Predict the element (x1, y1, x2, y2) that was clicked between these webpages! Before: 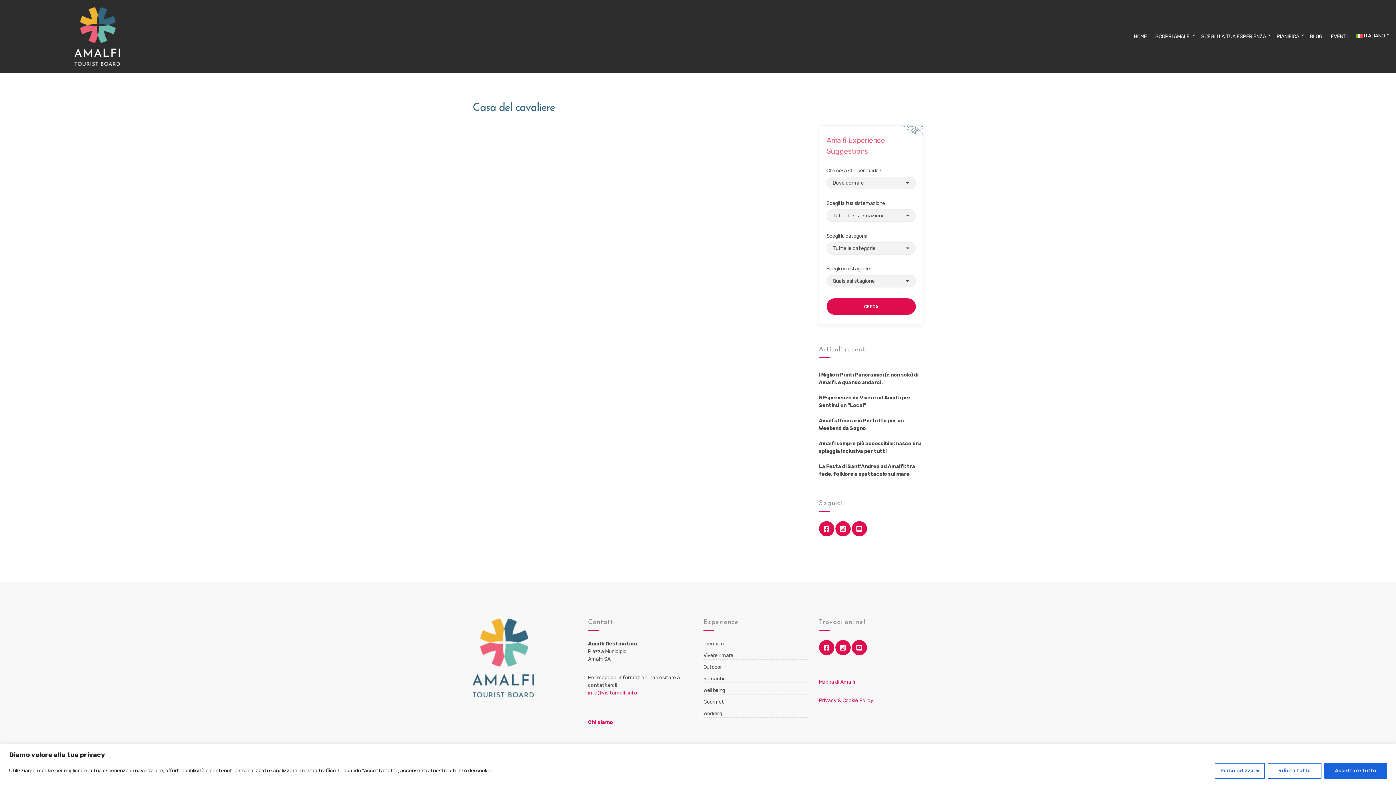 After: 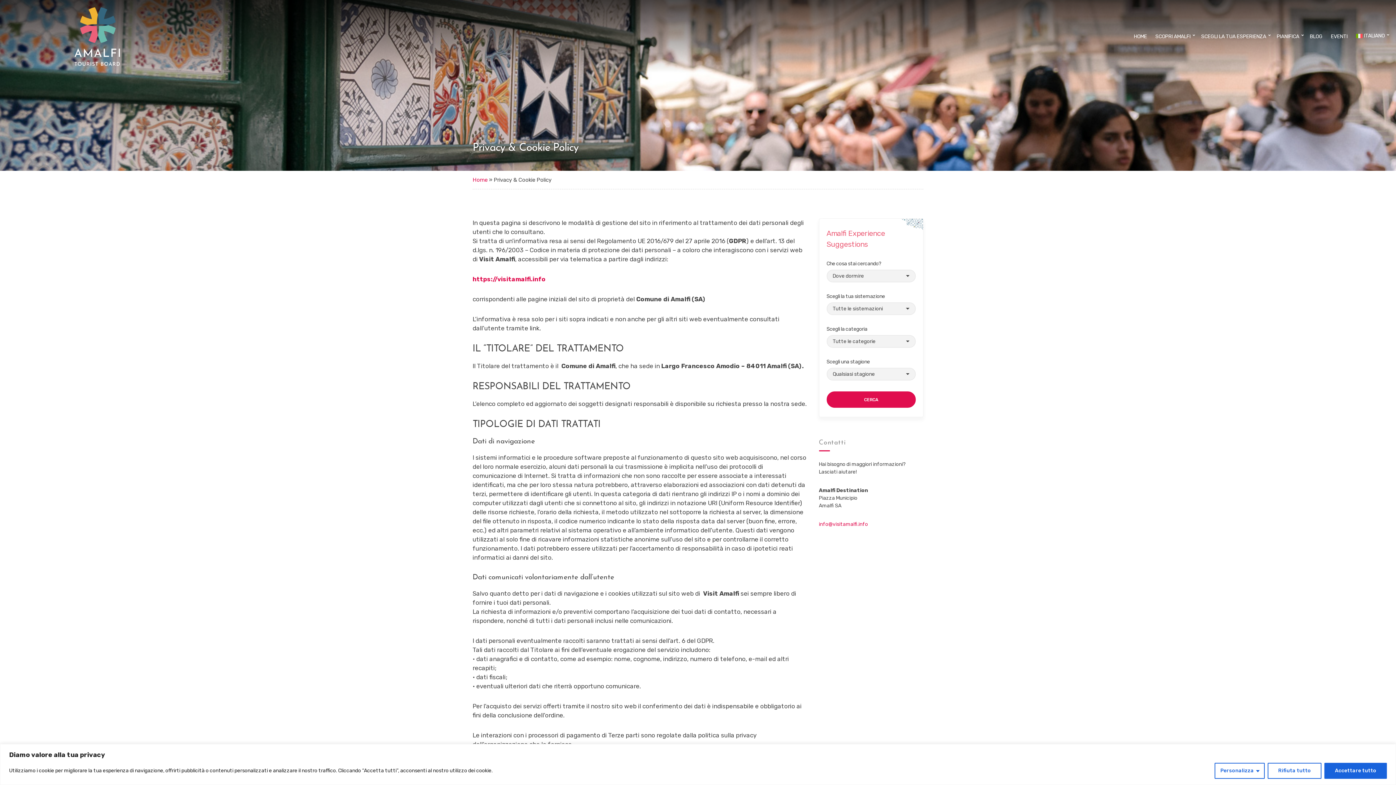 Action: label: Privacy & Cookie Policy bbox: (819, 697, 873, 704)